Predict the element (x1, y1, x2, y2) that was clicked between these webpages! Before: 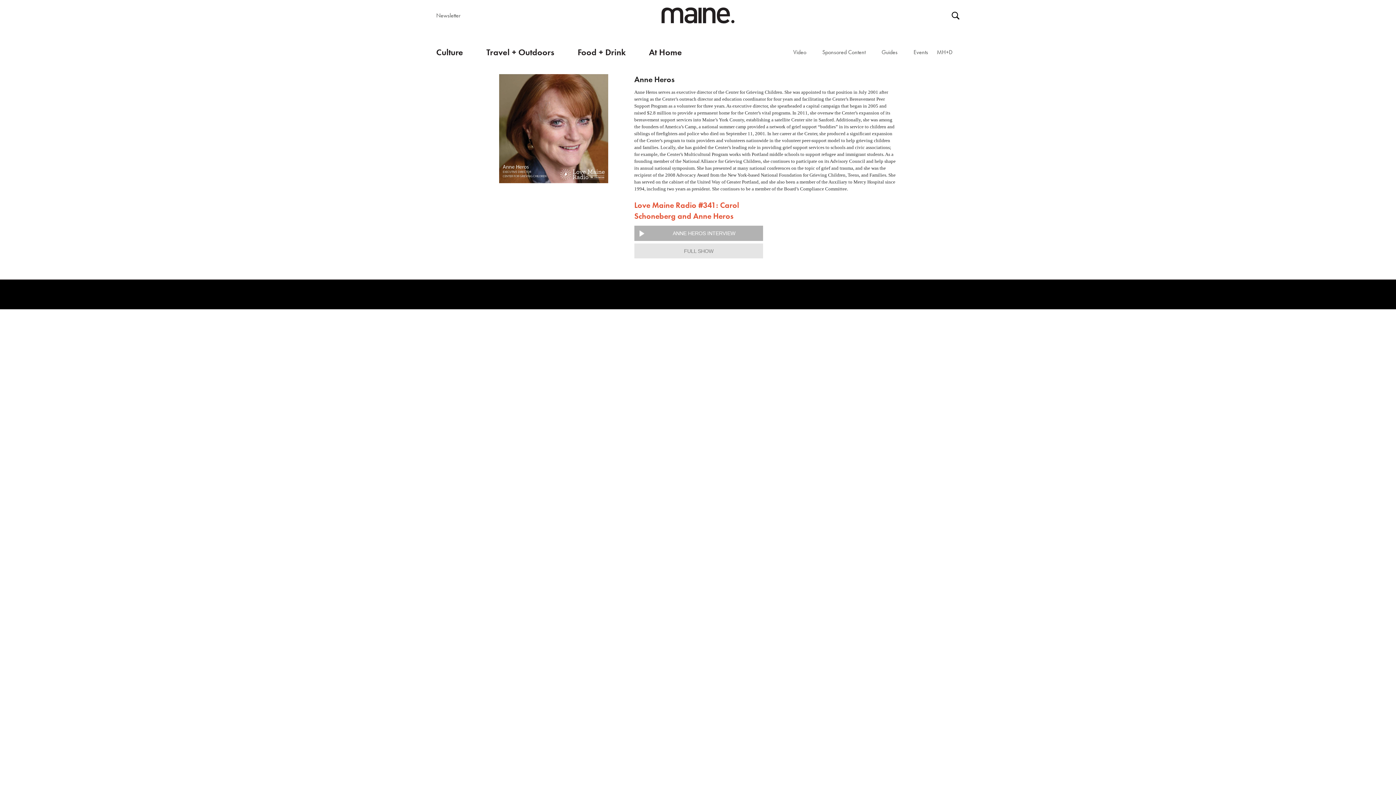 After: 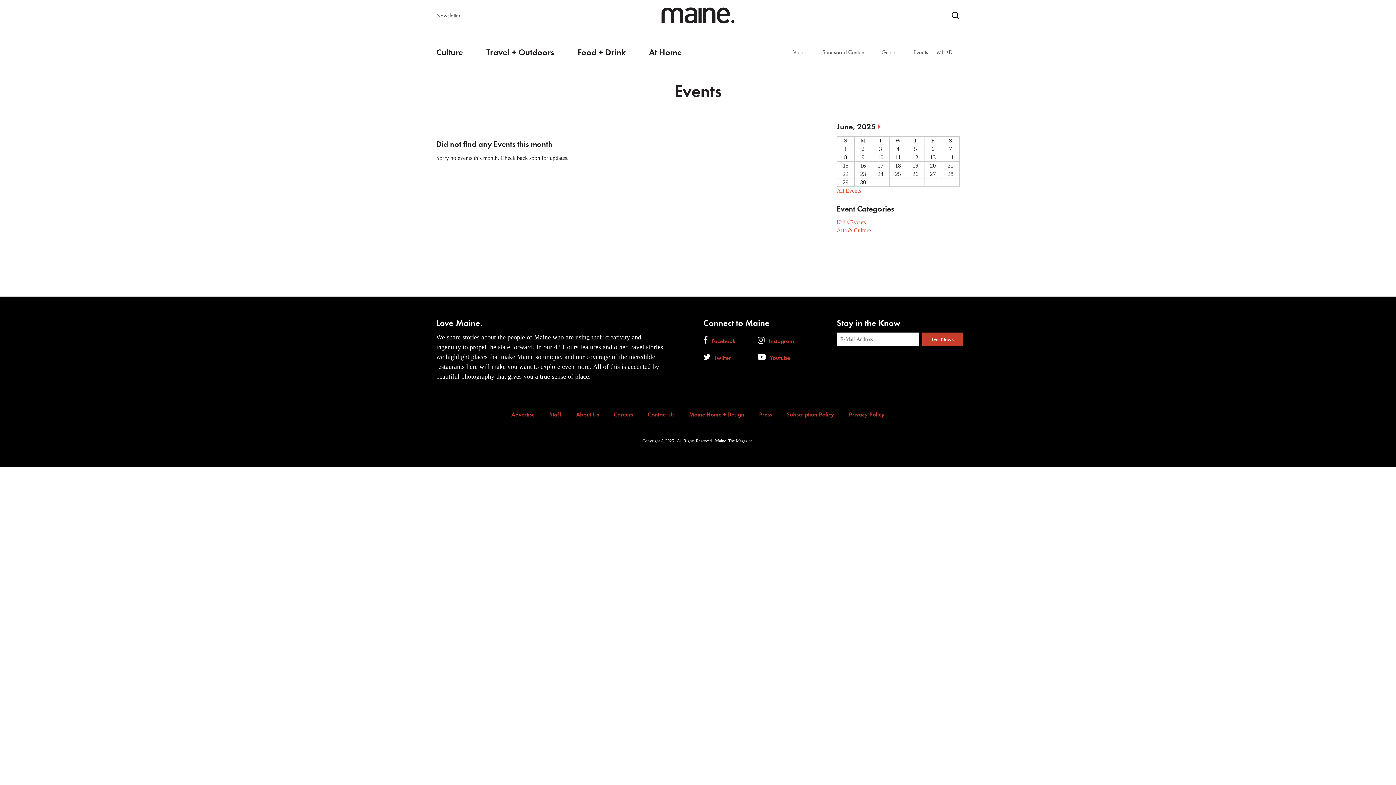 Action: label: Events bbox: (906, 45, 928, 58)